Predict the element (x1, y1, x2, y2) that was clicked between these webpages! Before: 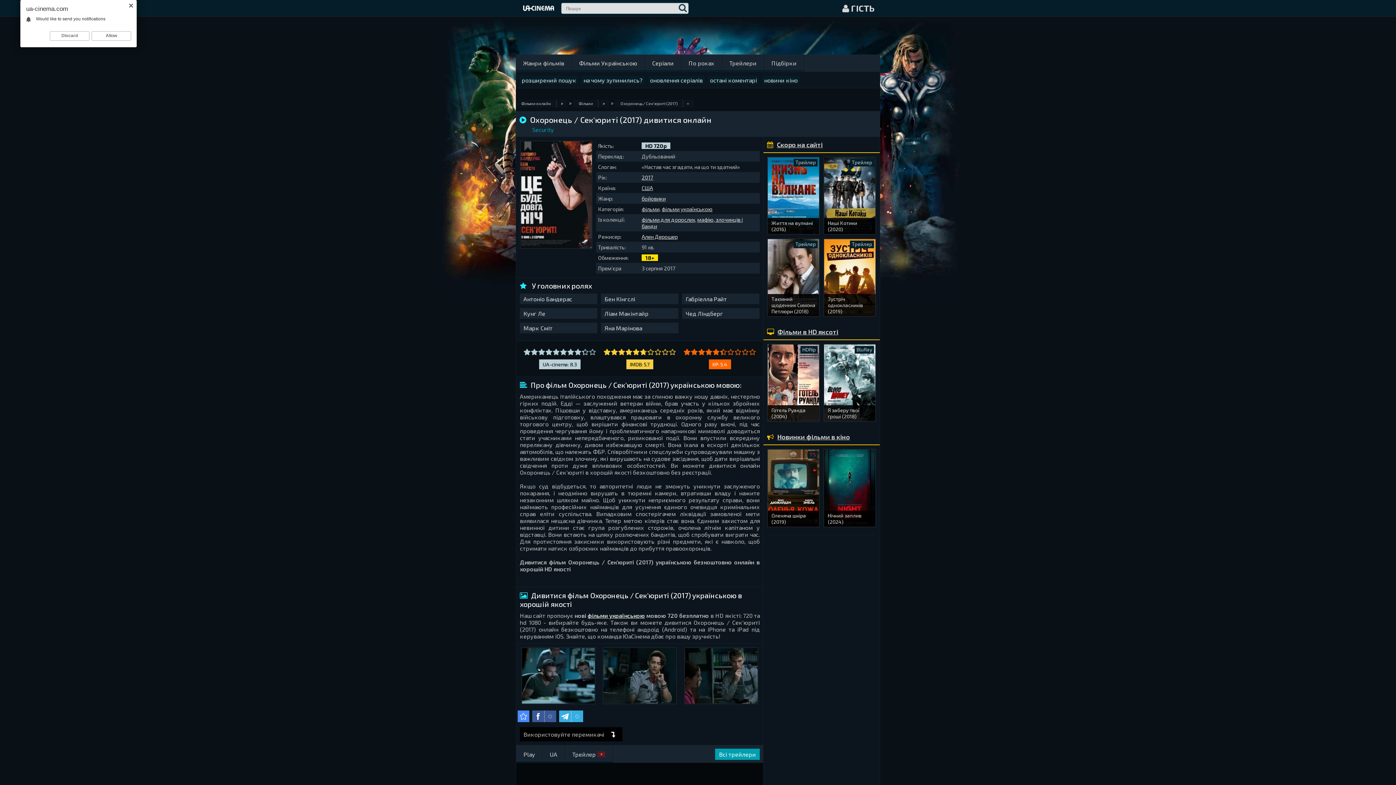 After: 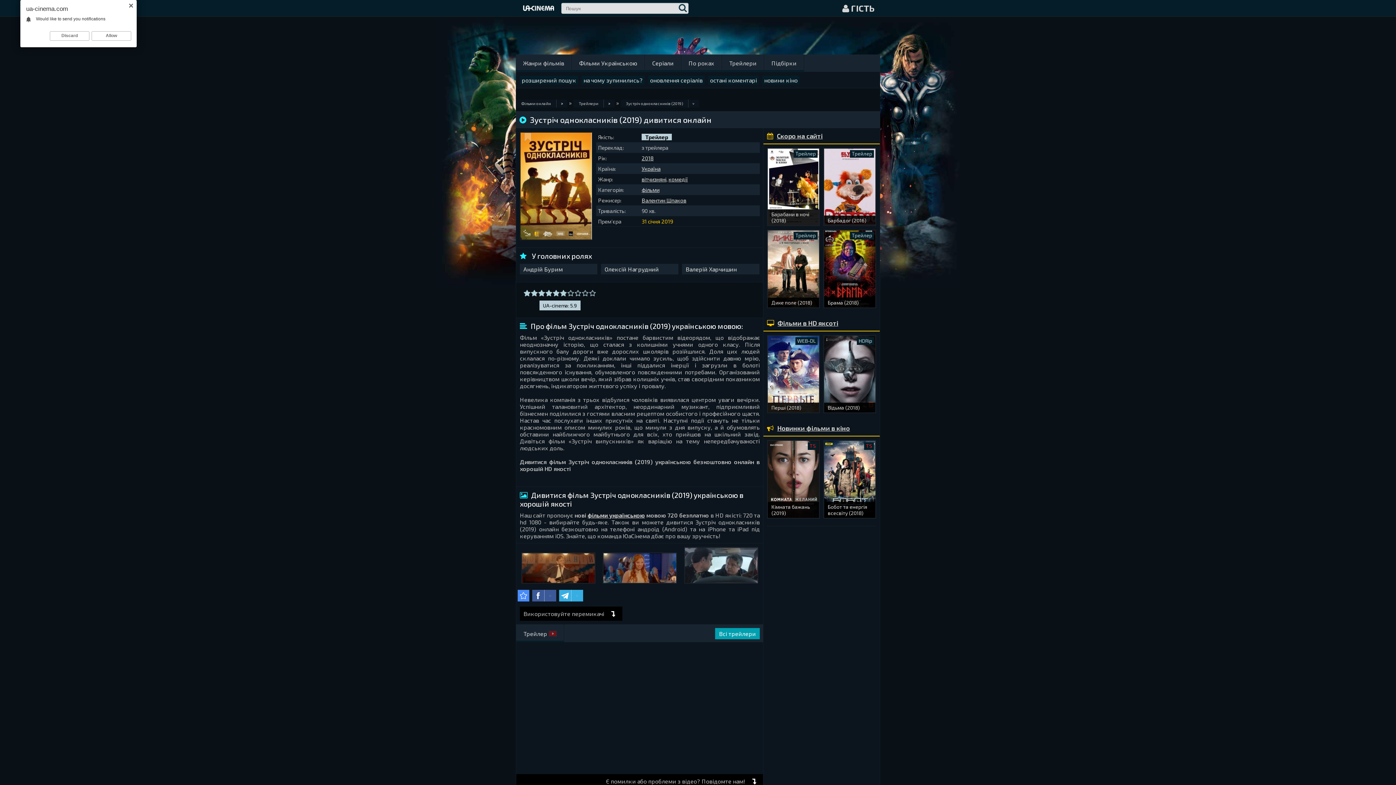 Action: label: Зустріч однокласників (2019) bbox: (824, 294, 875, 316)